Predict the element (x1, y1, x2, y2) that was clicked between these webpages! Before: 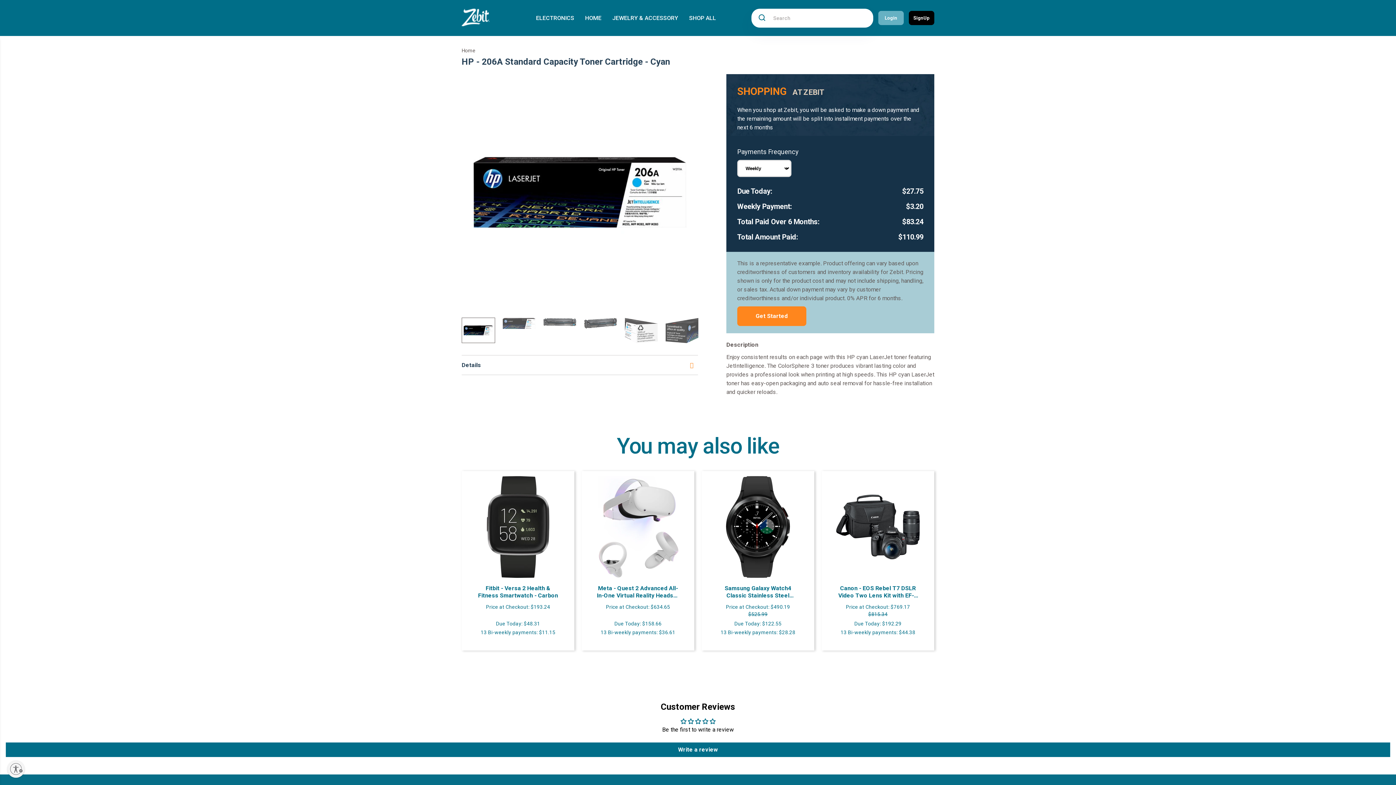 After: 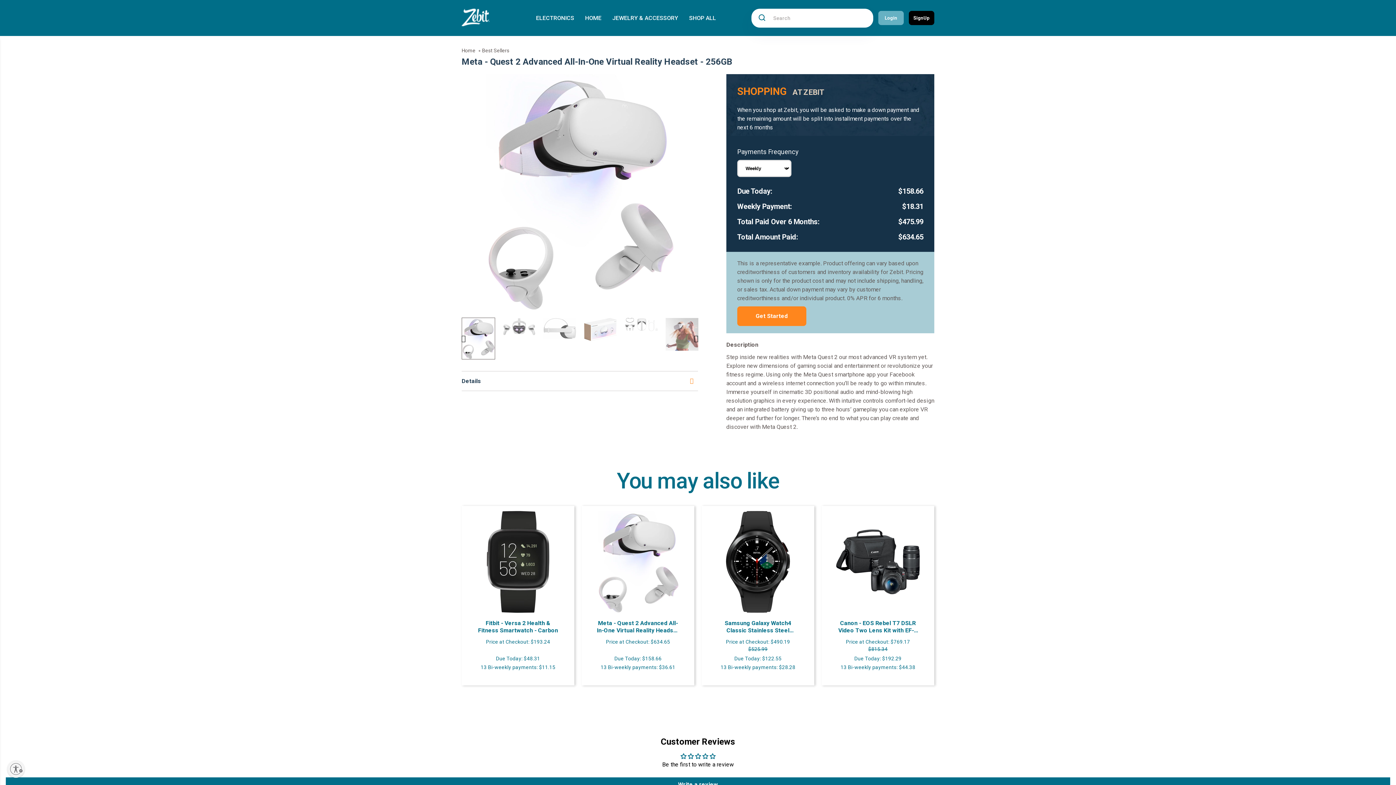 Action: label: Meta - Quest 2 Advanced All-In-One Virtual Reality Headset - 256GB bbox: (596, 585, 680, 599)